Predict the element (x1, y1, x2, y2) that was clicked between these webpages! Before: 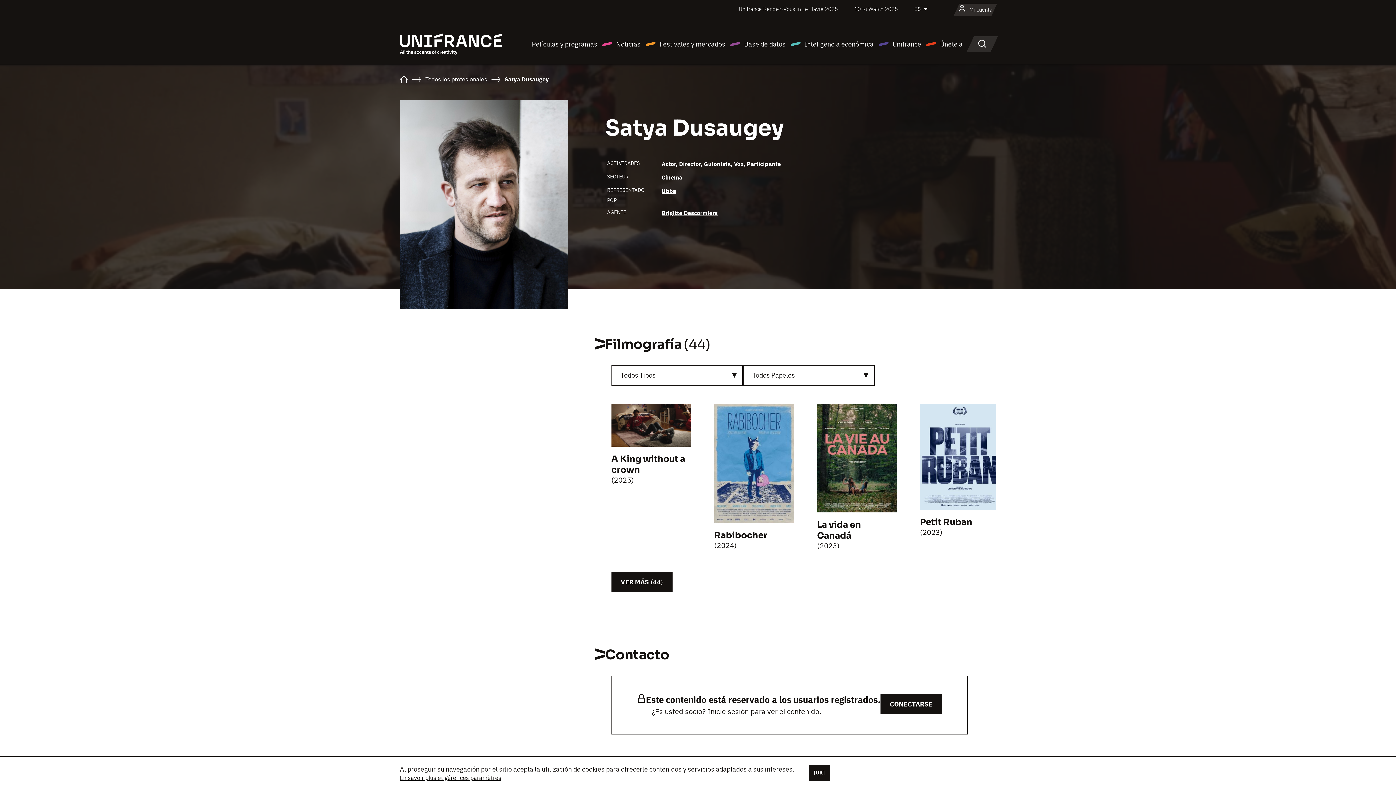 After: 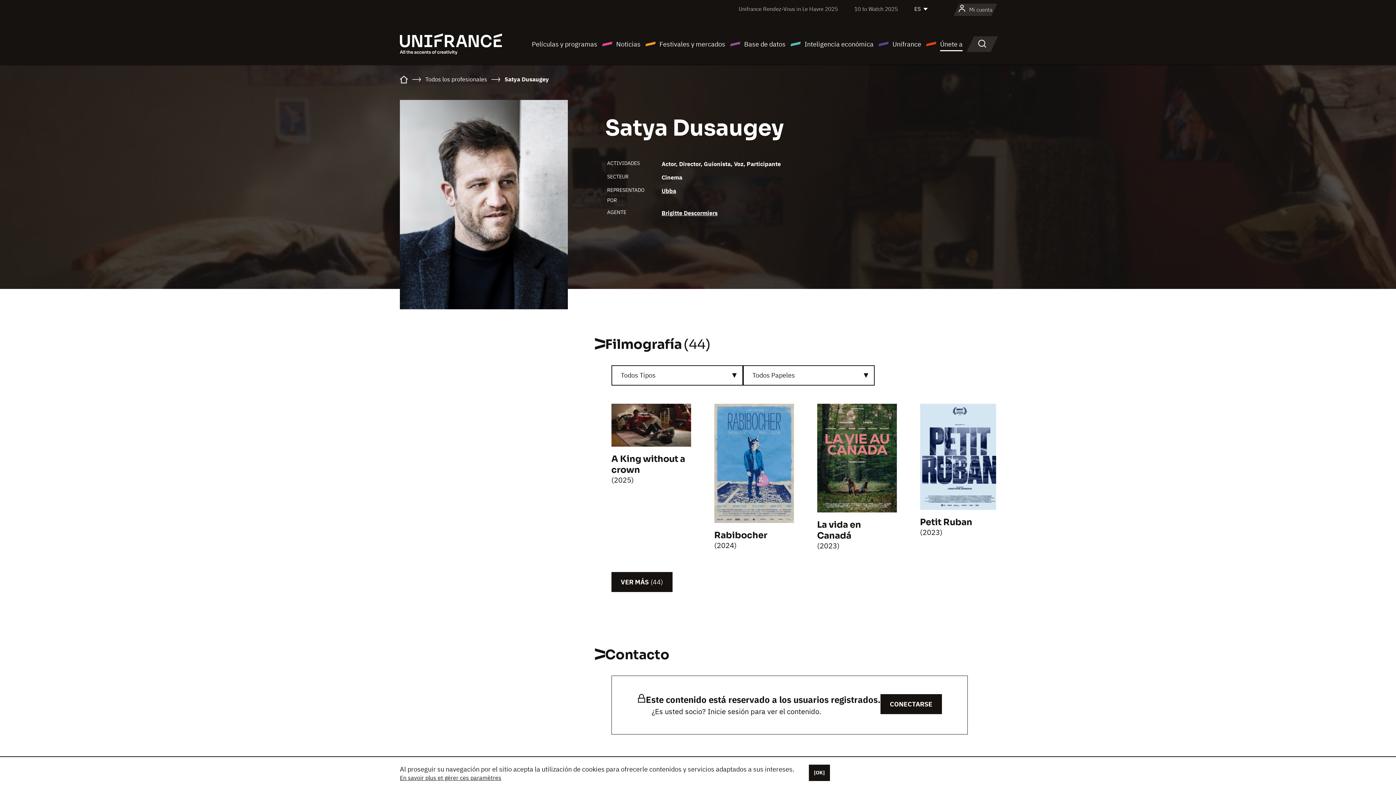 Action: bbox: (925, 38, 962, 49) label: Únete a